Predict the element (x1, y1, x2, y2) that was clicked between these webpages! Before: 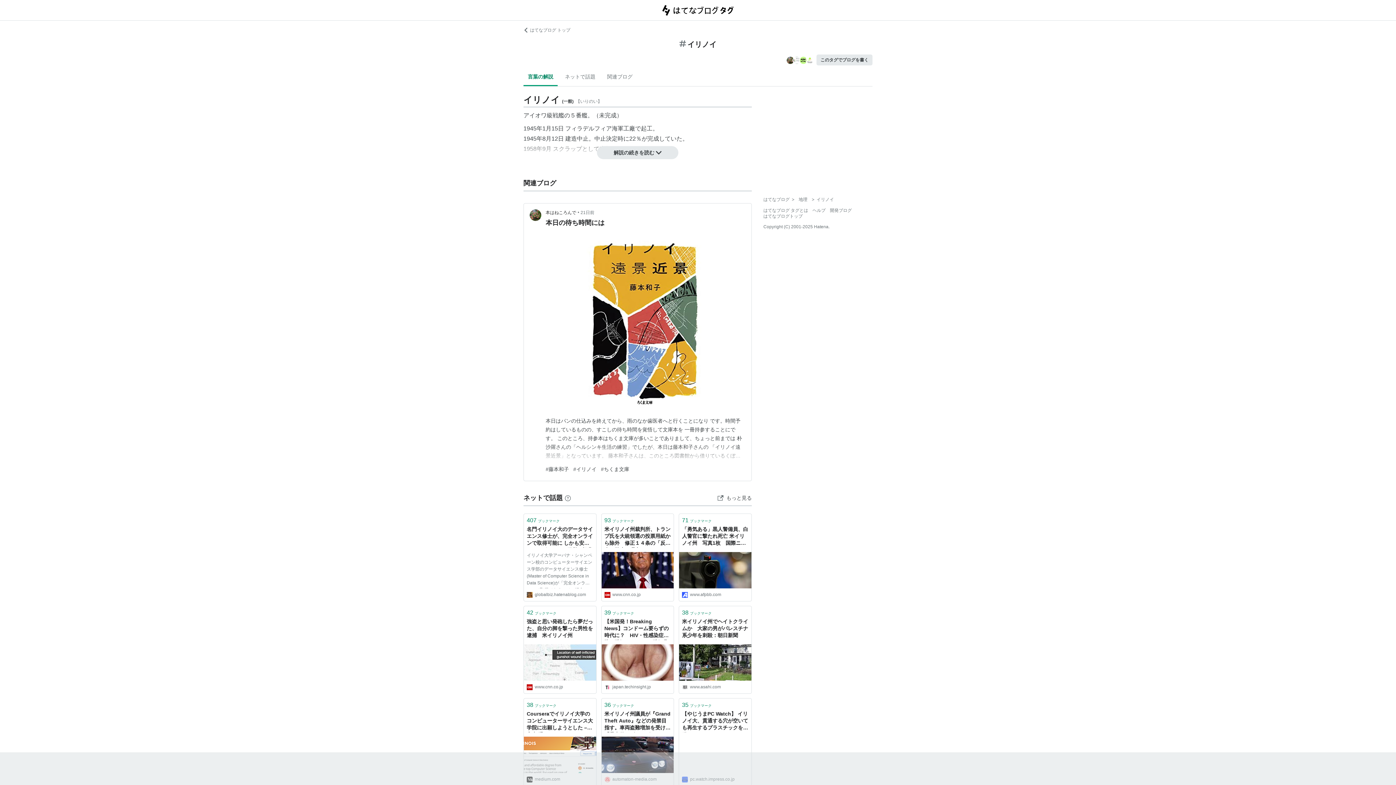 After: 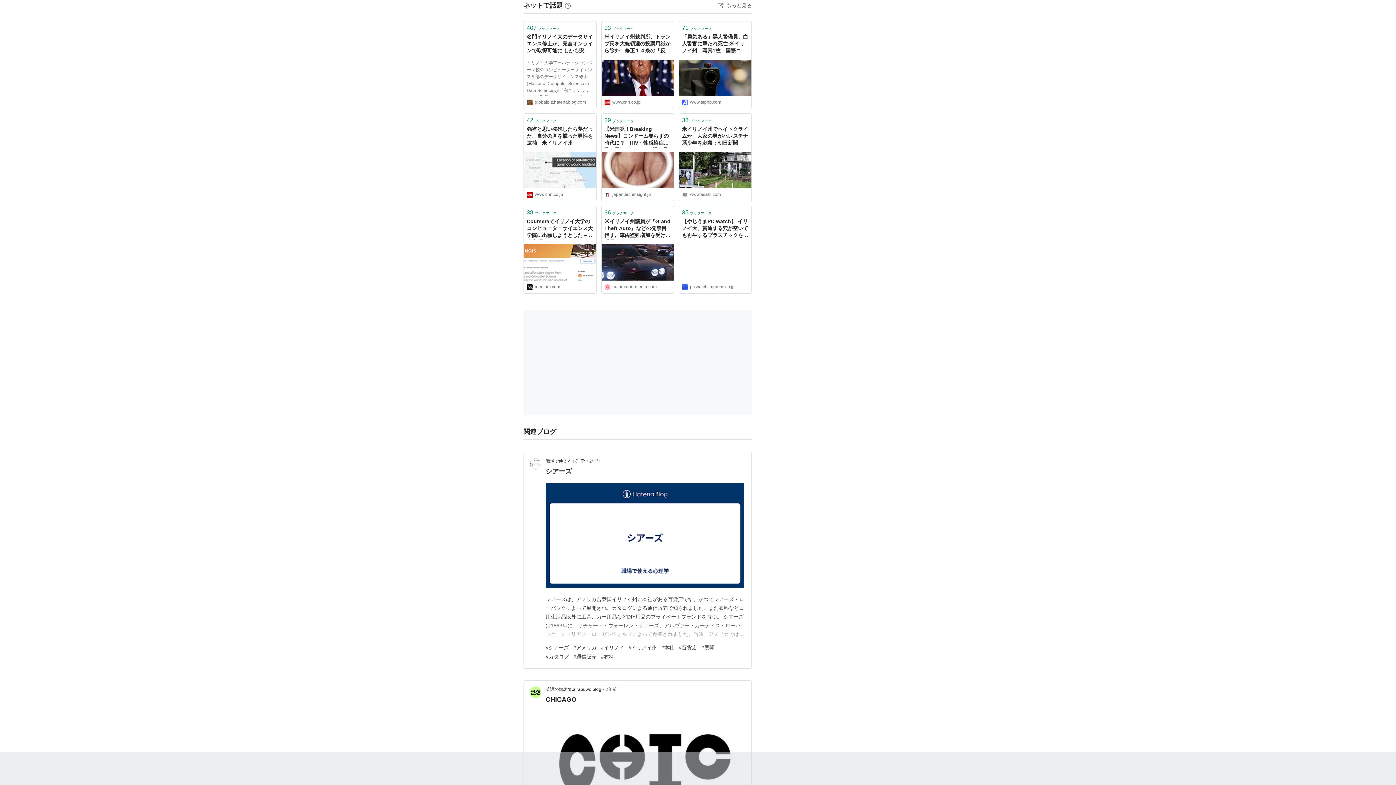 Action: bbox: (560, 68, 600, 85) label: ネットで話題